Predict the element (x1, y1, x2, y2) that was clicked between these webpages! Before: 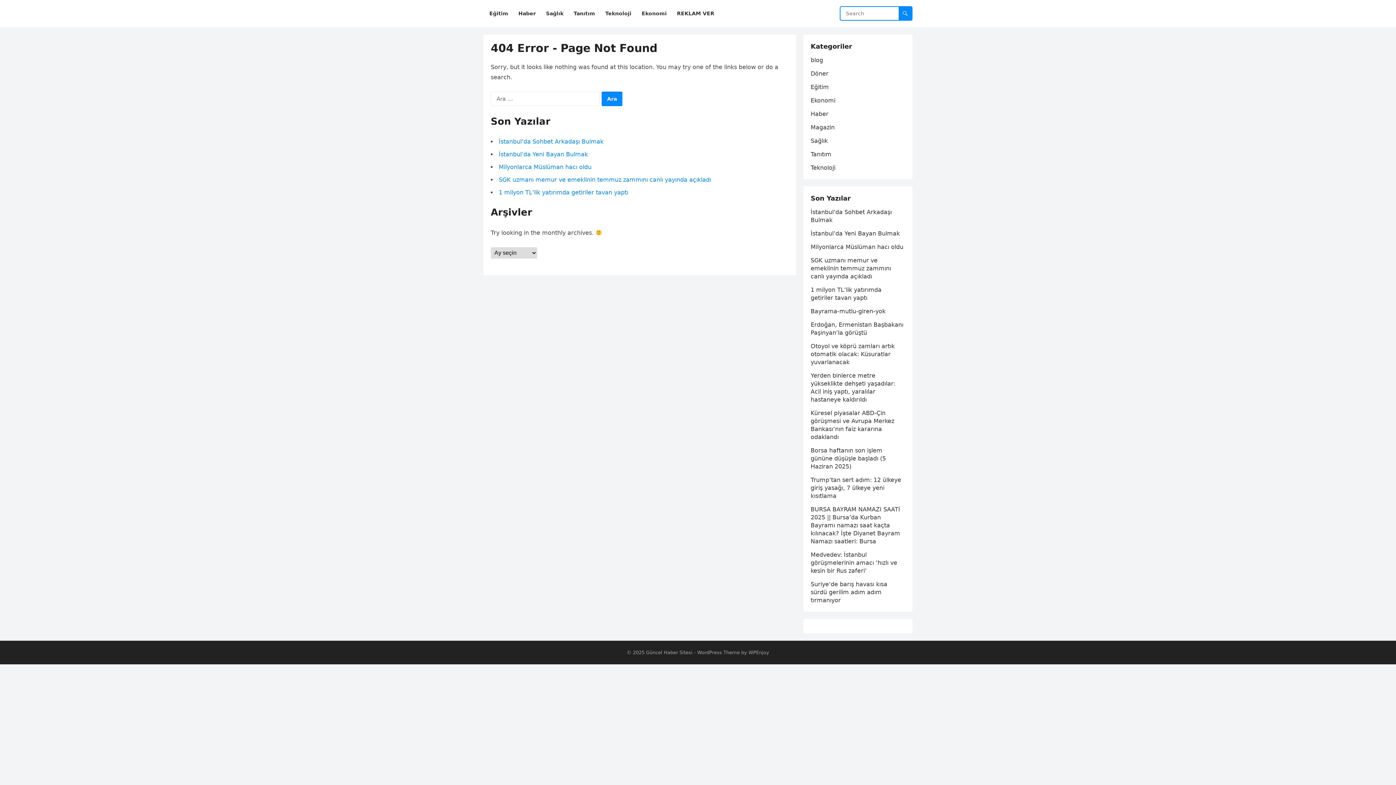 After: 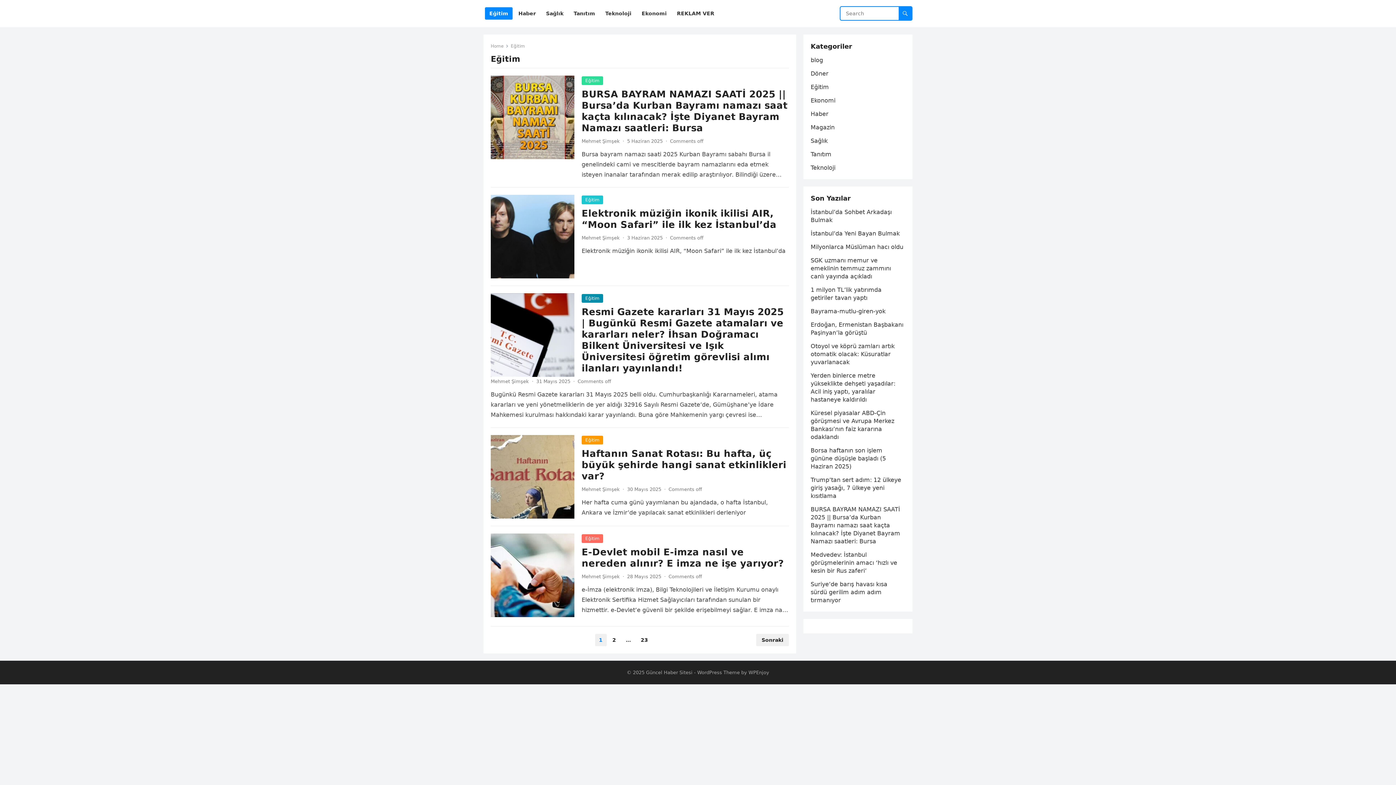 Action: label: Eğitim bbox: (810, 83, 829, 90)